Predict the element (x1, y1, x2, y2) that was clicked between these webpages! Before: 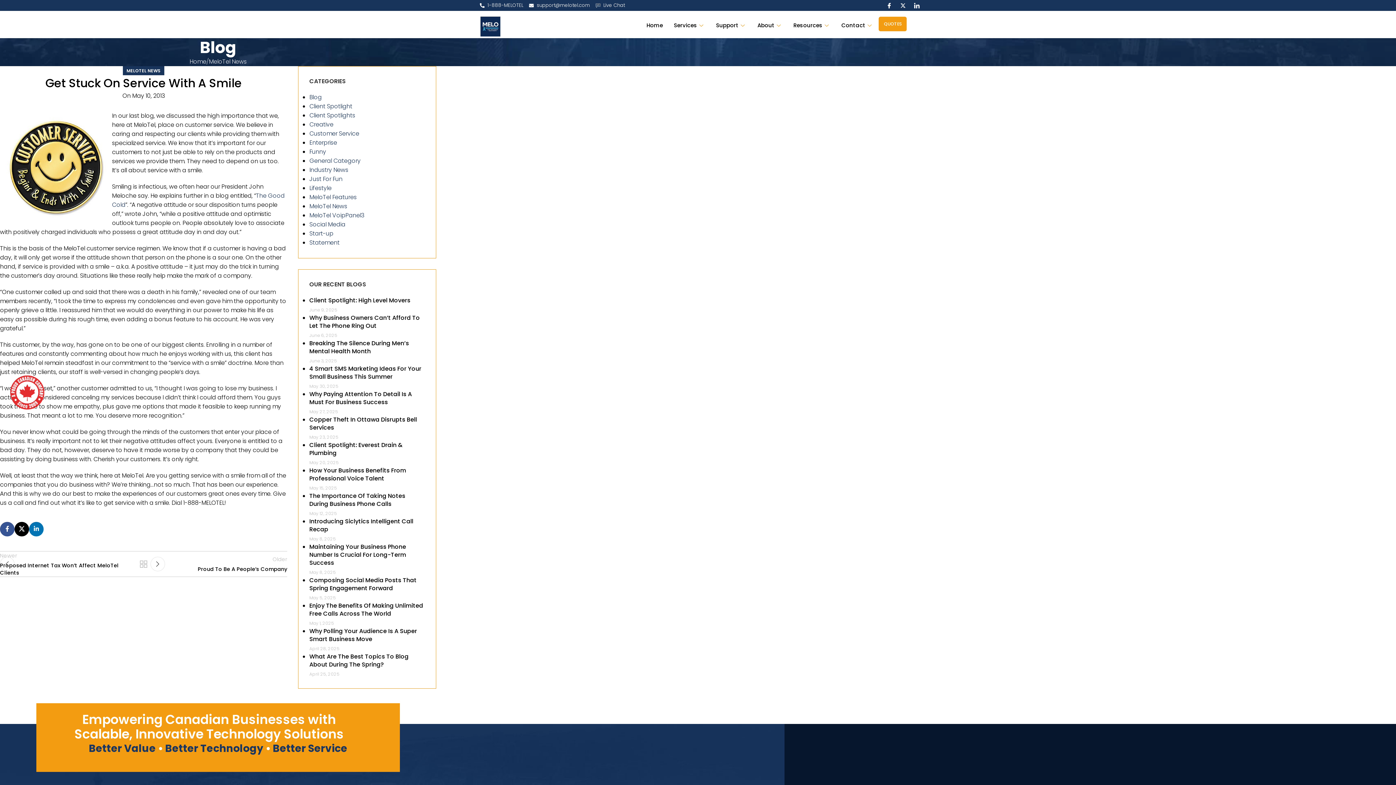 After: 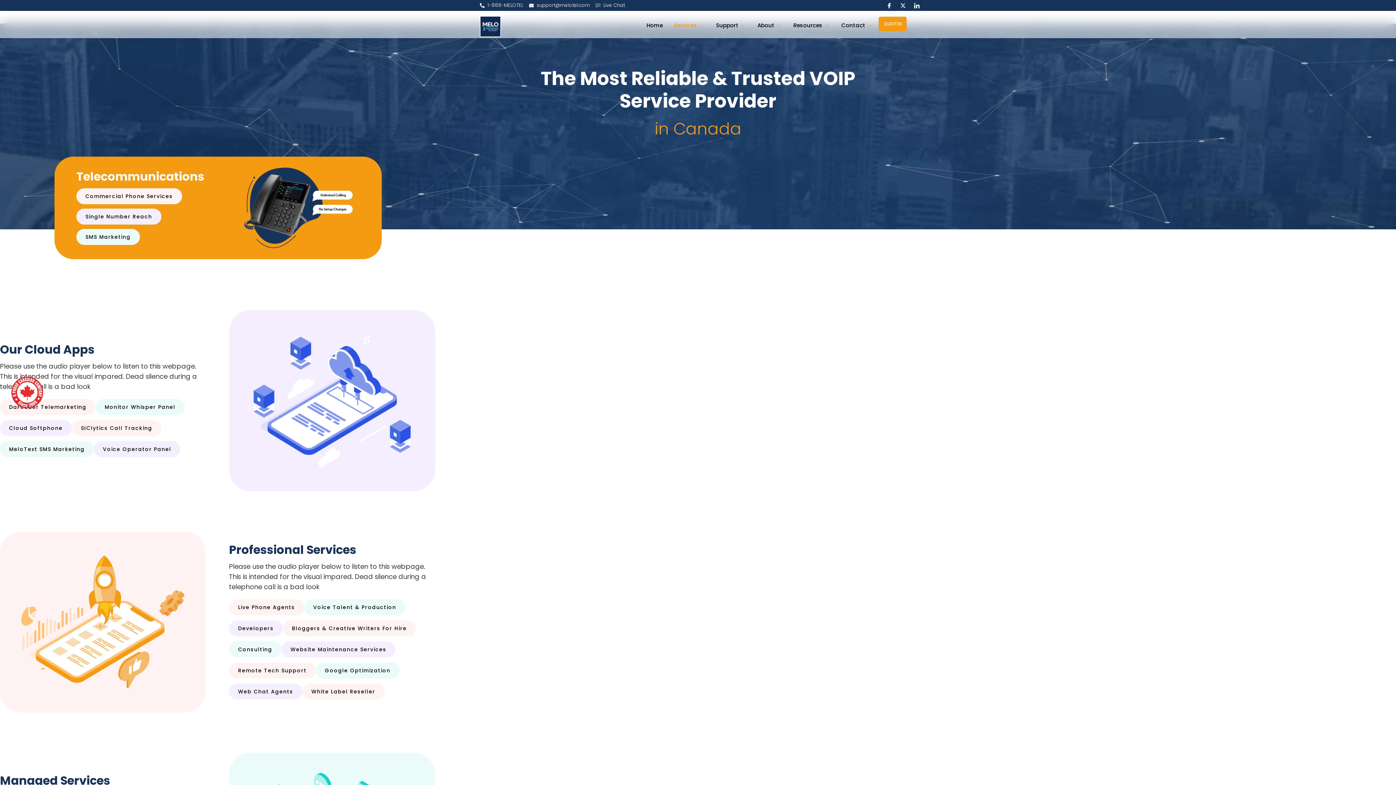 Action: label: Services bbox: (668, 10, 710, 40)